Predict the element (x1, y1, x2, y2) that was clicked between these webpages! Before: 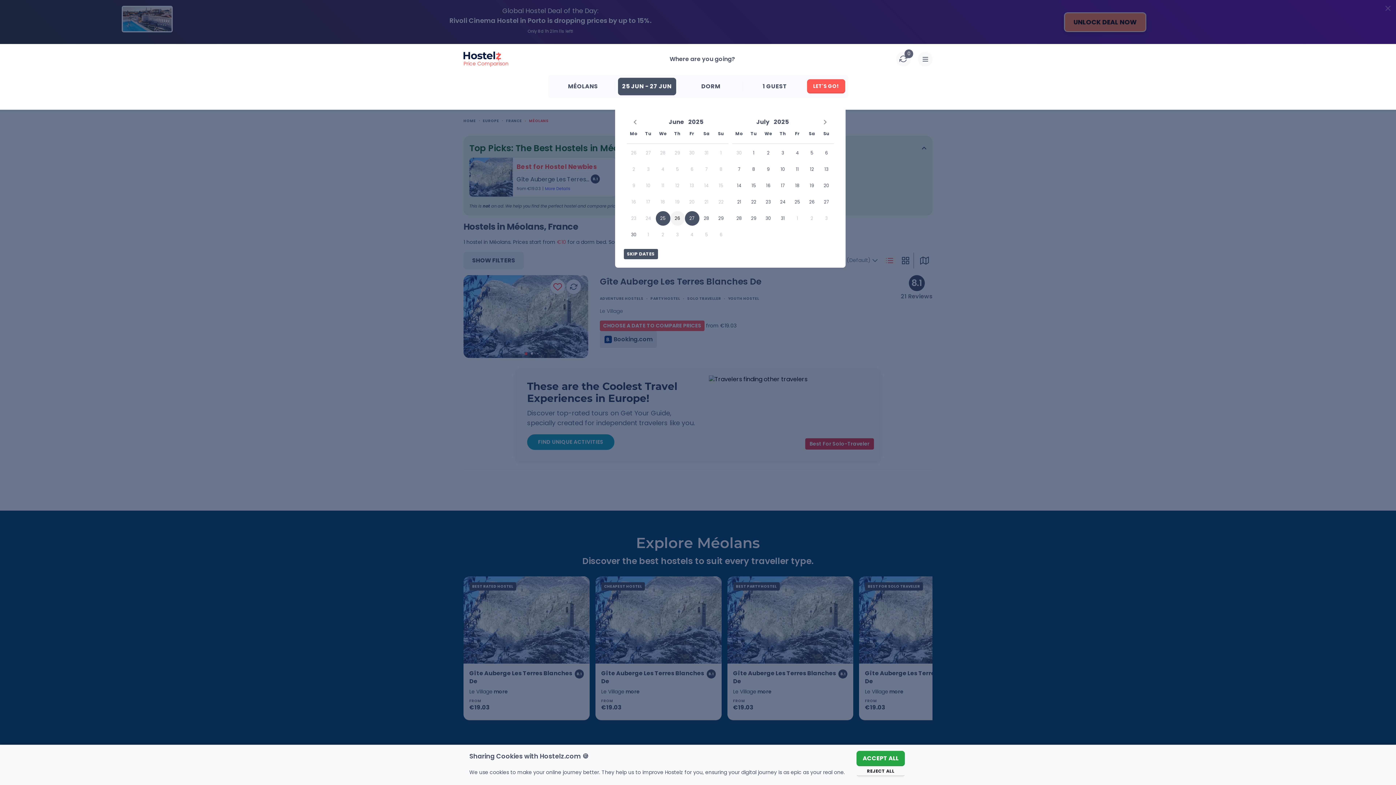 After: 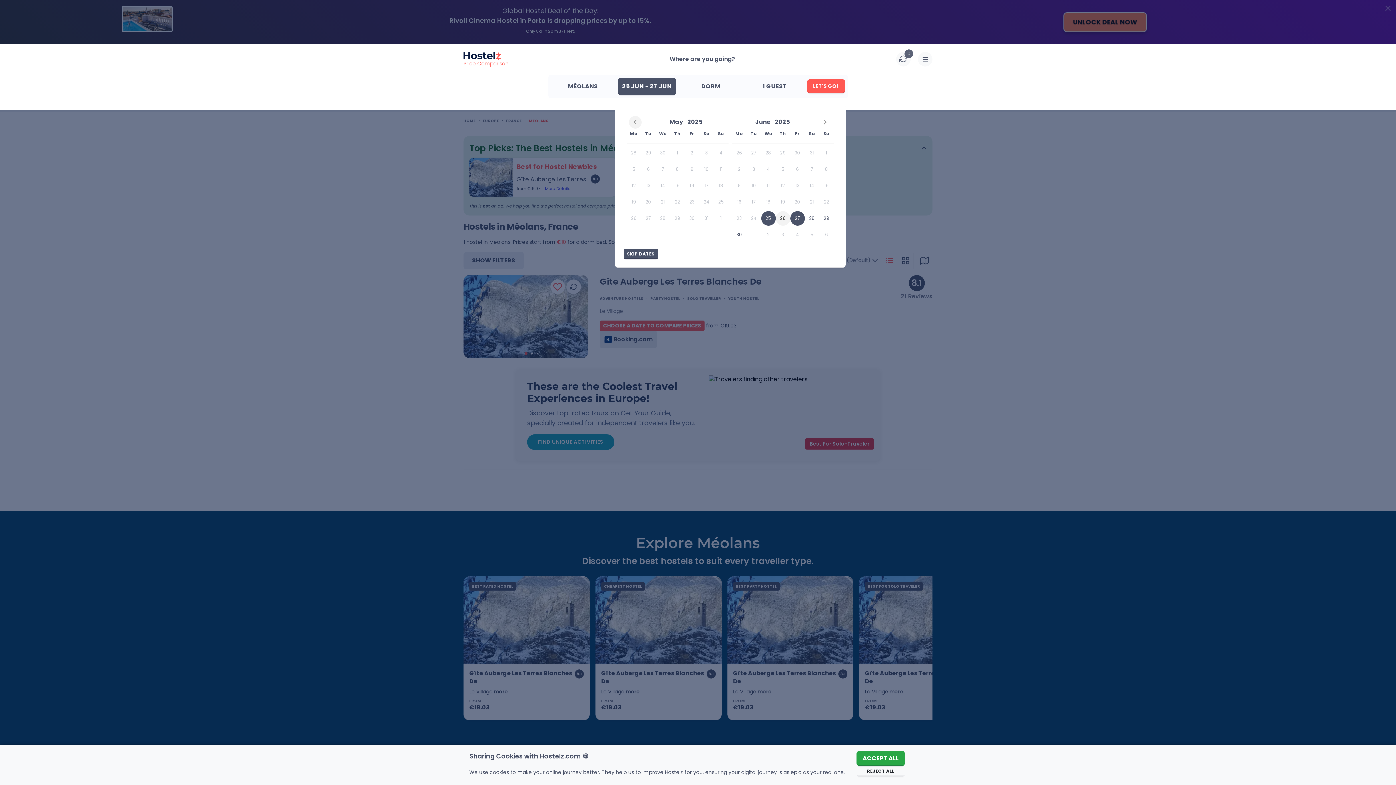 Action: bbox: (626, 115, 643, 128) label: Previous month